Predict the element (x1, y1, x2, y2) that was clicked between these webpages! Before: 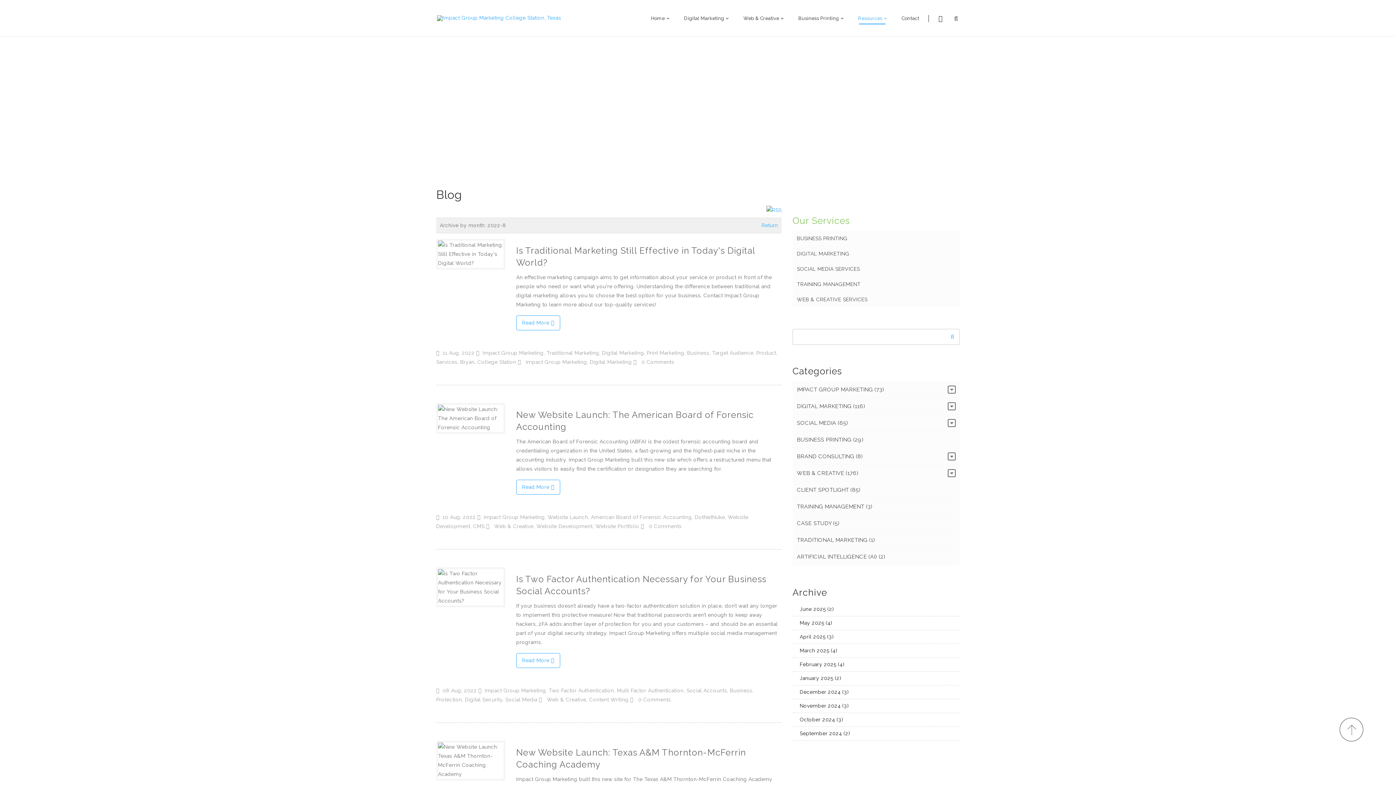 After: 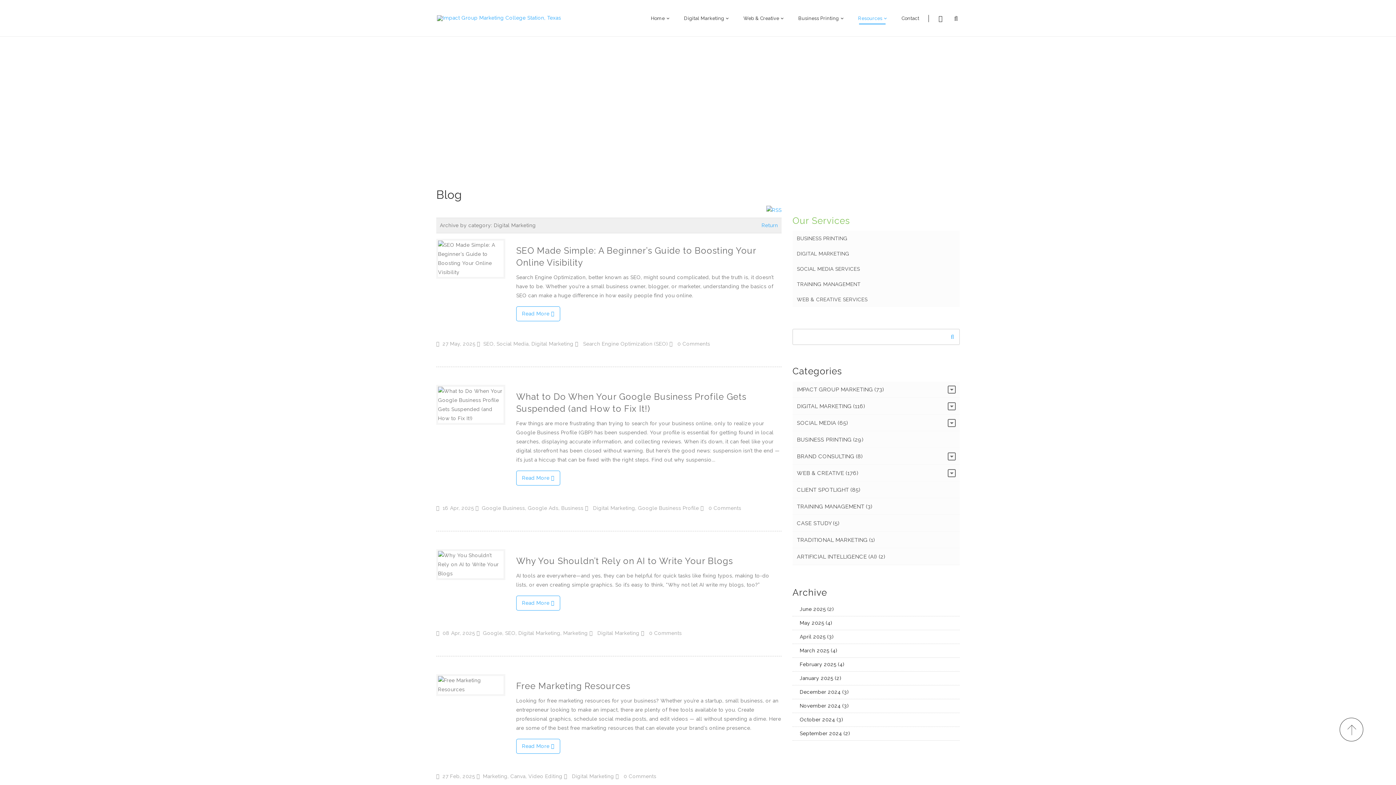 Action: bbox: (792, 398, 960, 414) label: DIGITAL MARKETING (116)